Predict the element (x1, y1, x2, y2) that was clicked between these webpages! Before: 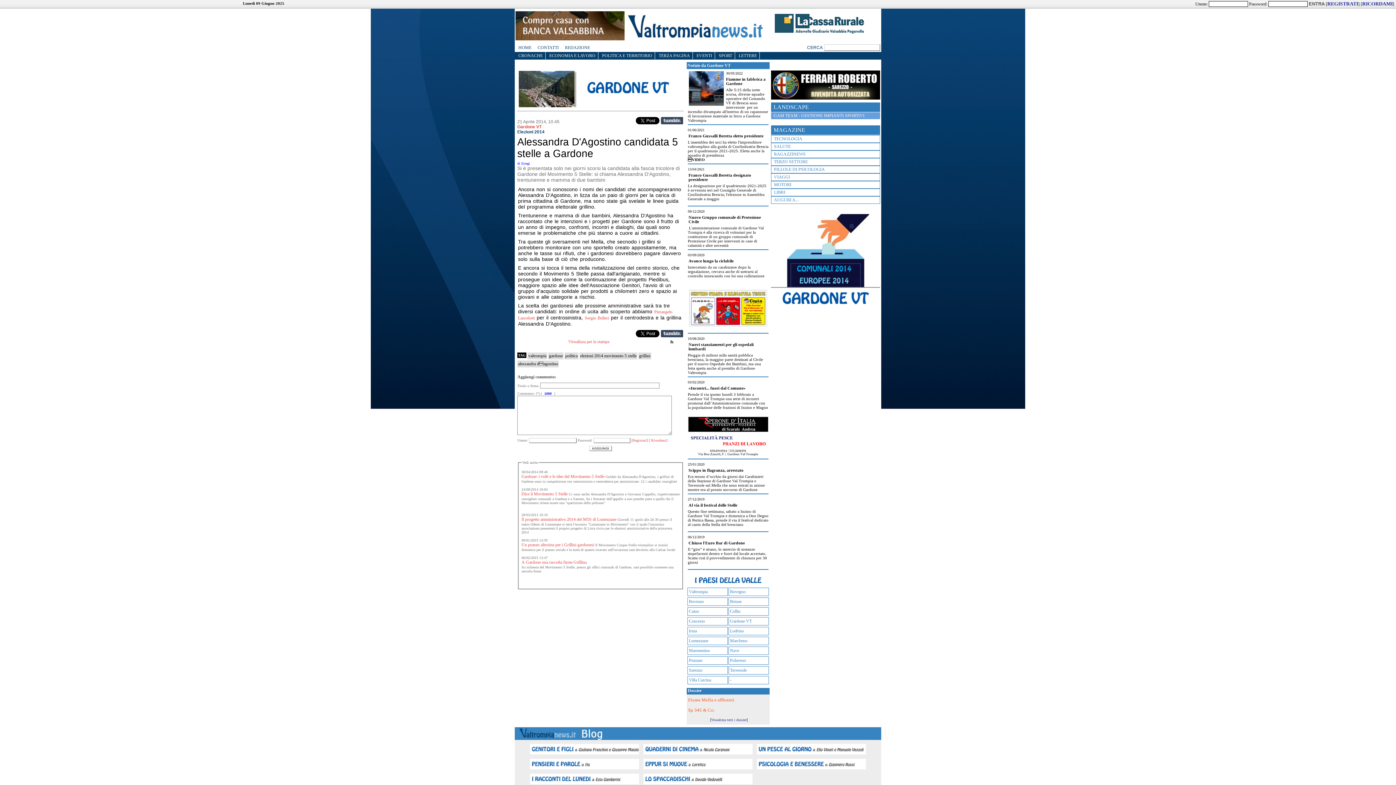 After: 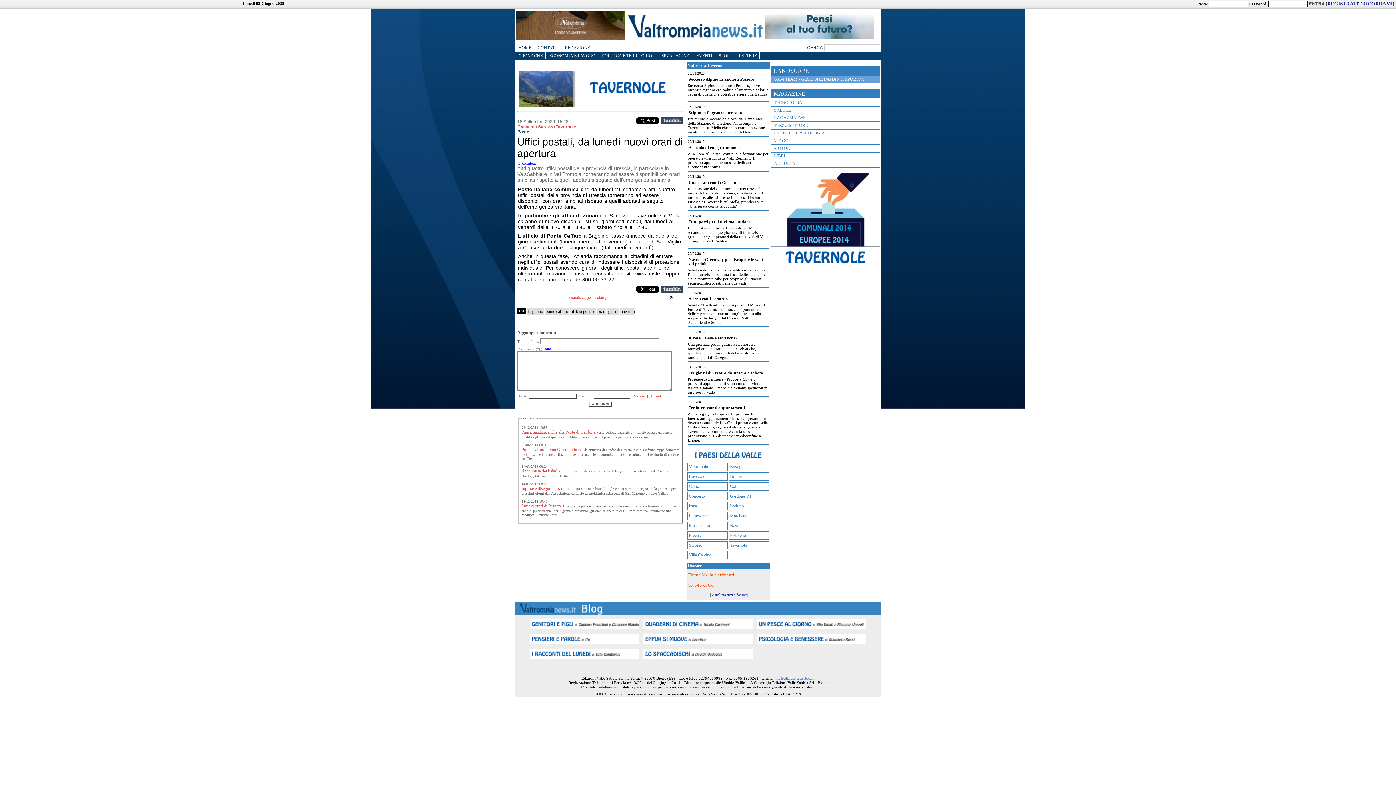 Action: label: Tavernole bbox: (730, 668, 746, 673)